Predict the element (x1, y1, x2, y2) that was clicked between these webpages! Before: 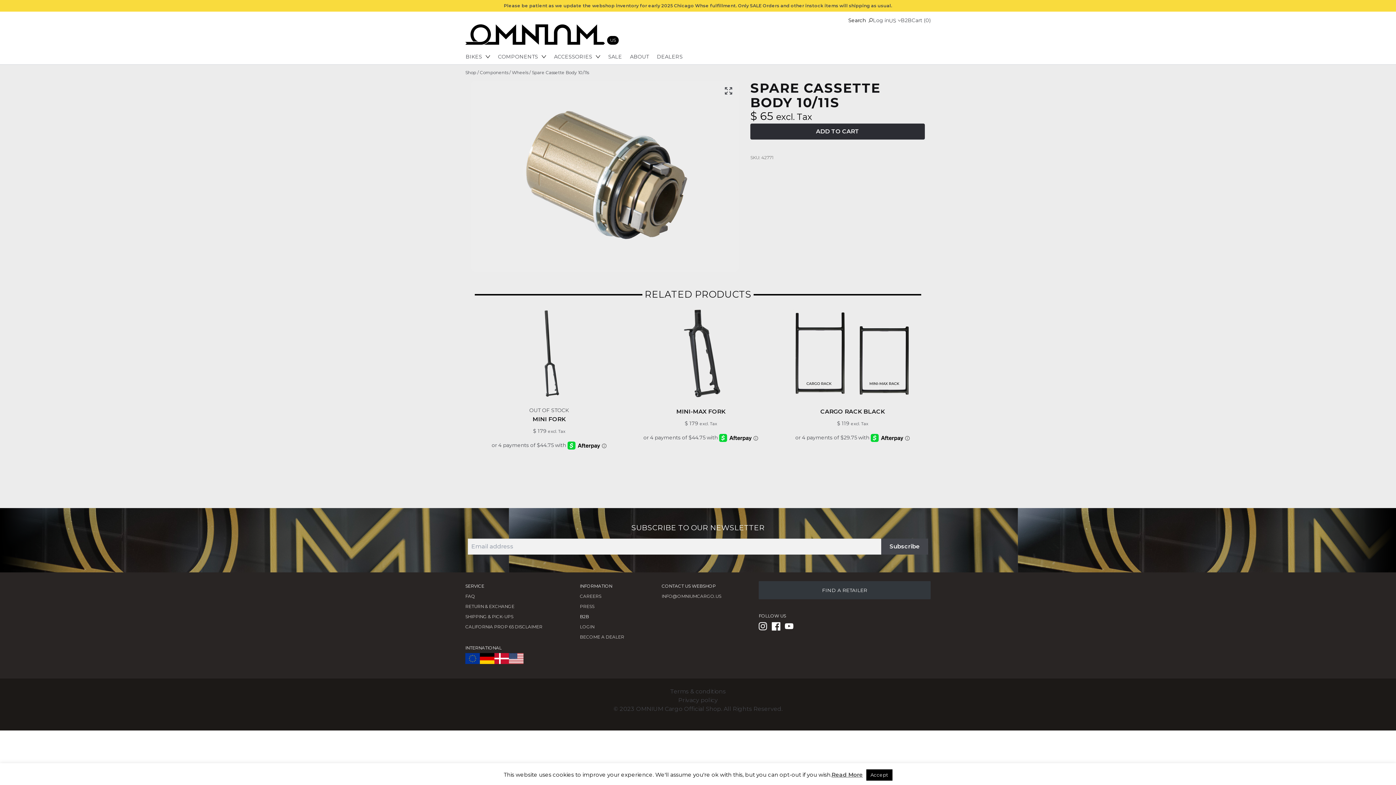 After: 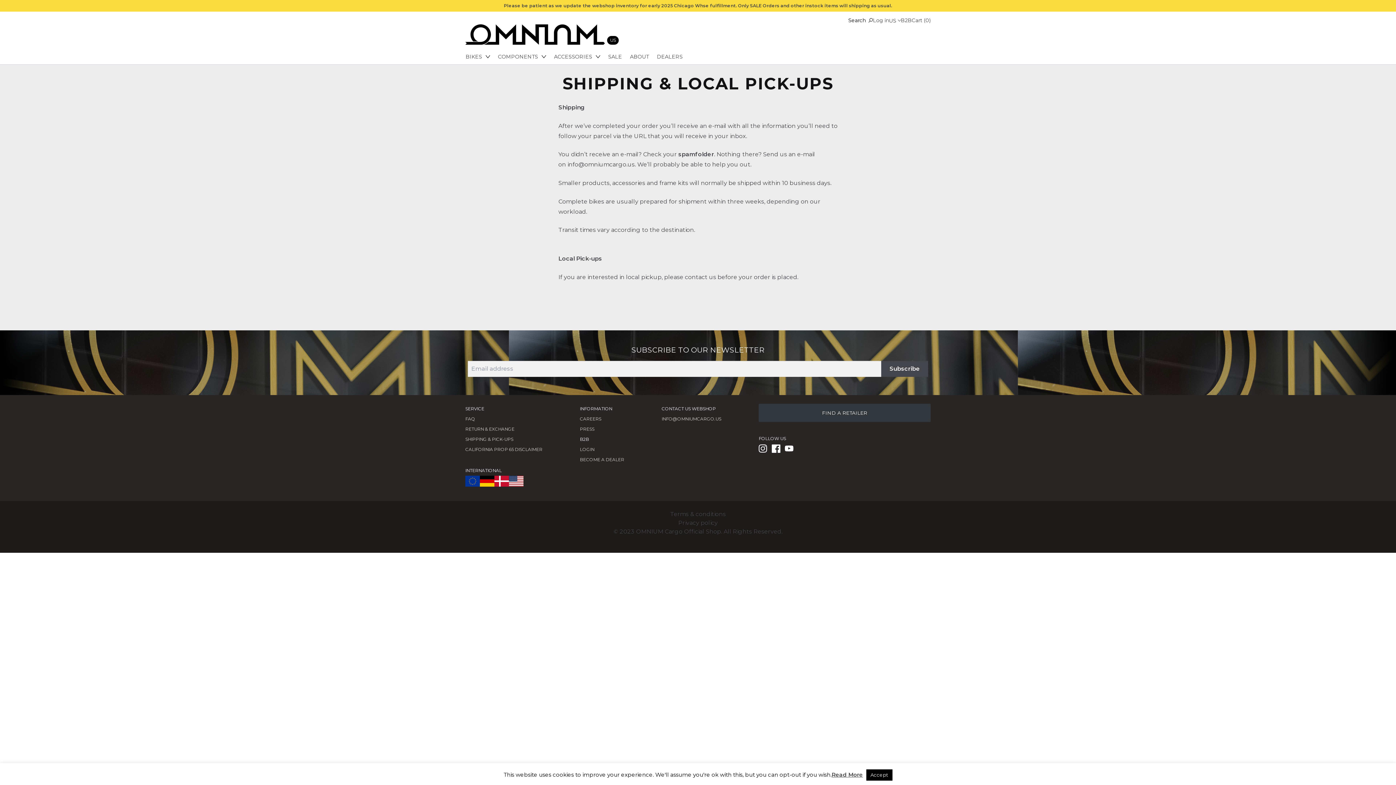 Action: bbox: (465, 614, 513, 619) label: SHIPPING & PICK-UPS